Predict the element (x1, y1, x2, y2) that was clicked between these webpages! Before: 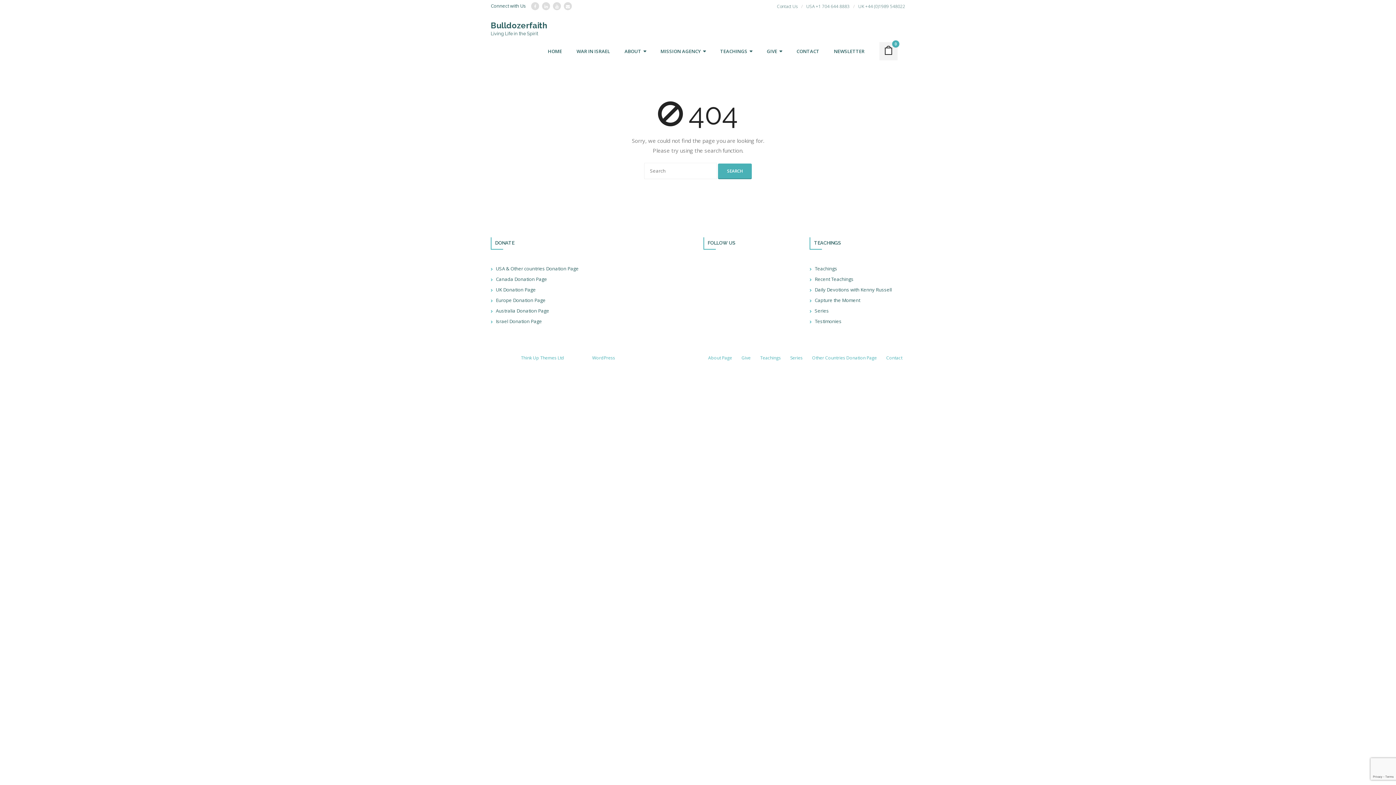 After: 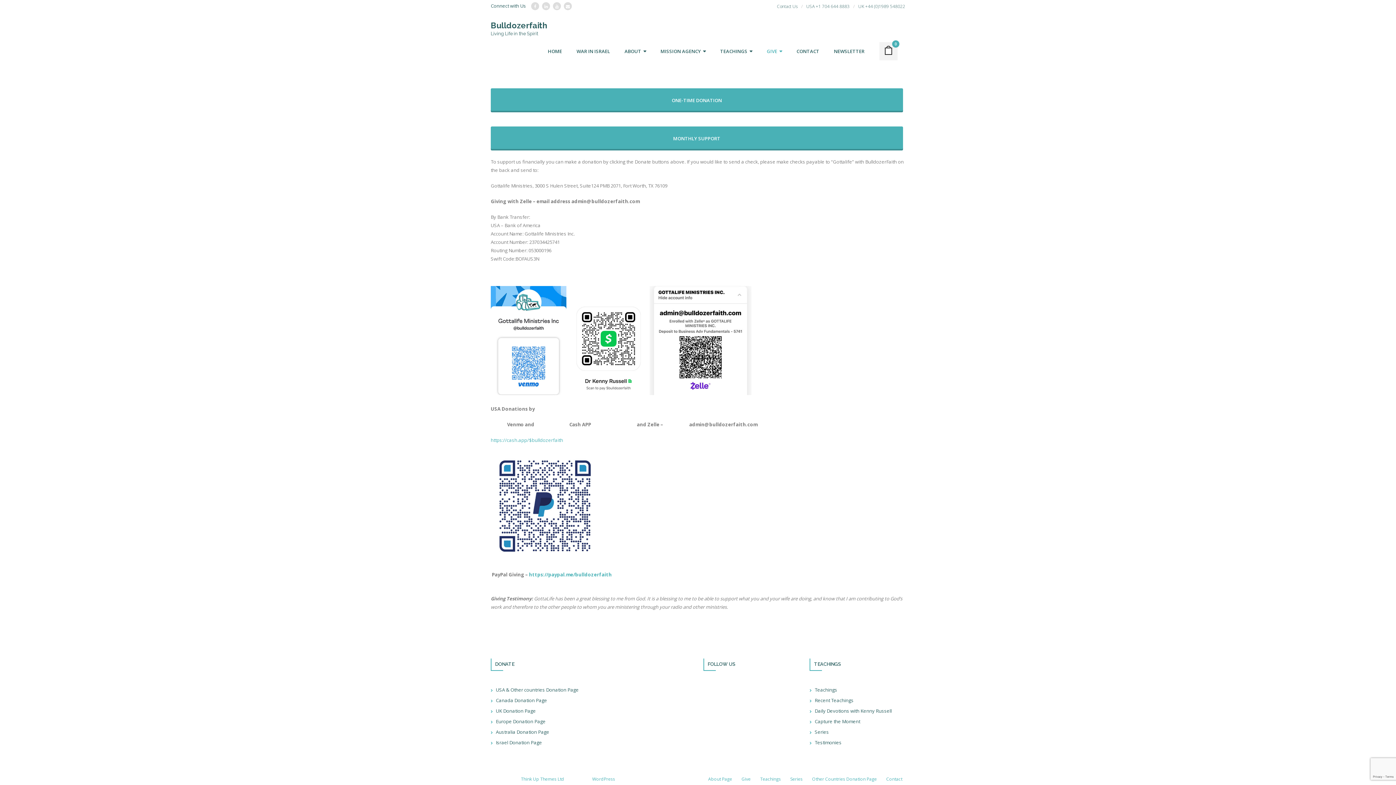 Action: label: USA & Other countries Donation Page bbox: (490, 264, 578, 273)